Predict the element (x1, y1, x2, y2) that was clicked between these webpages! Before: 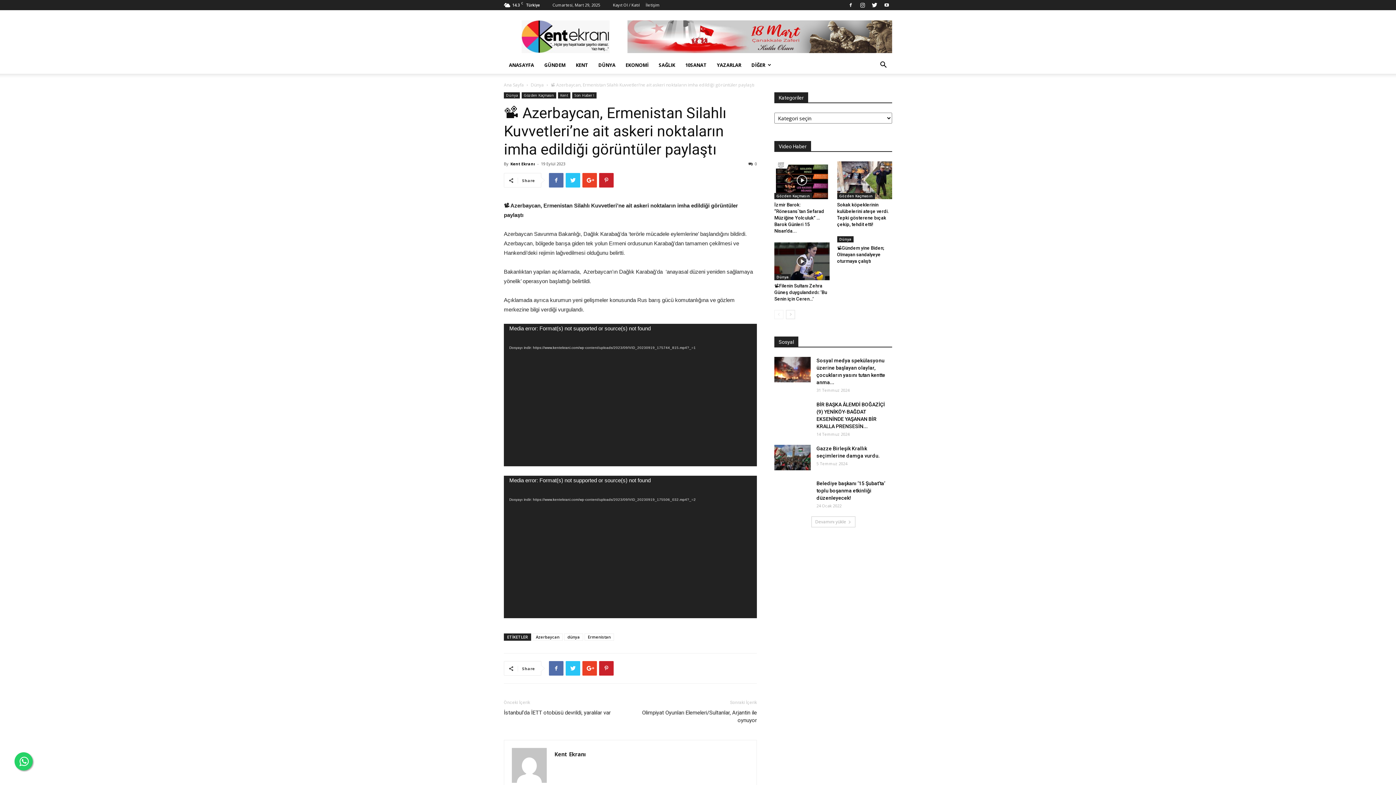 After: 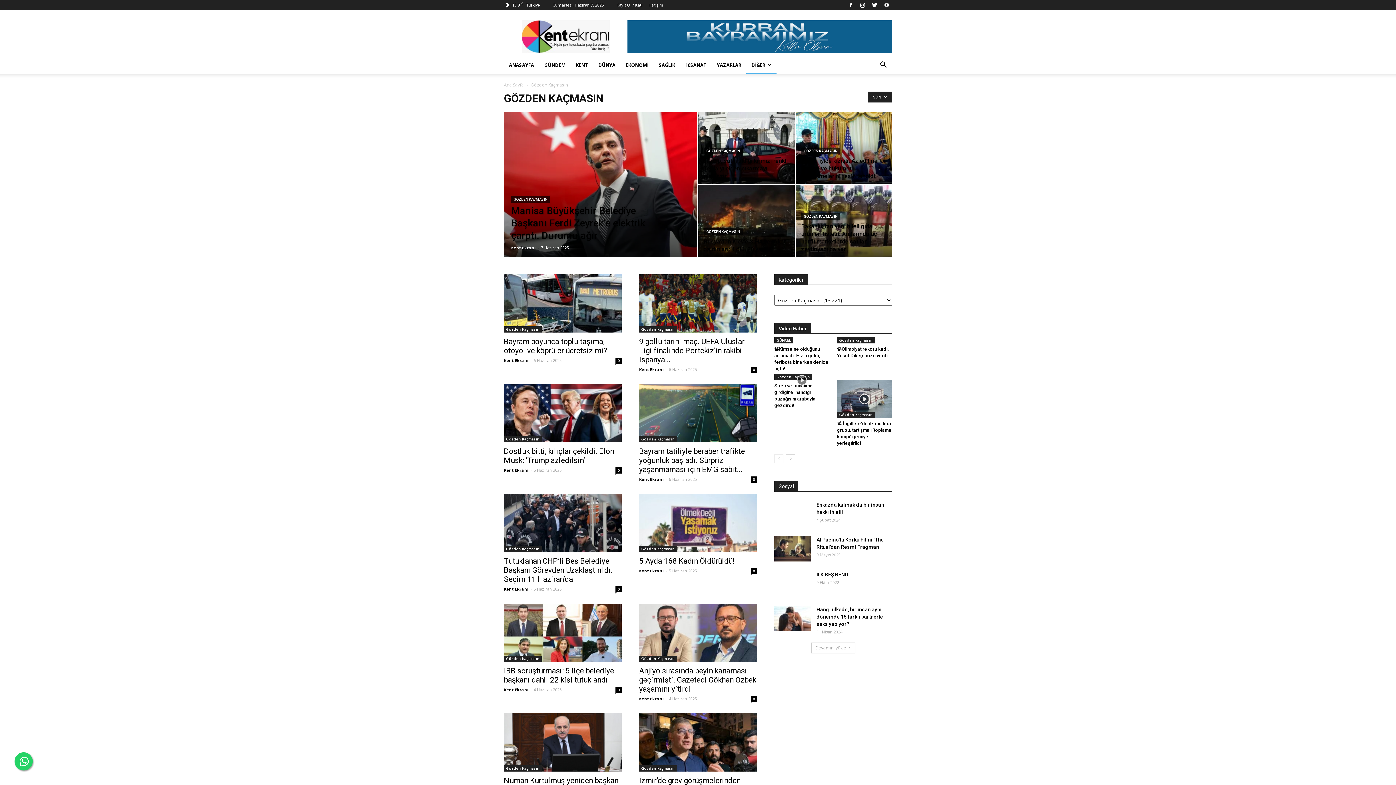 Action: label: Gözden Kaçmasın bbox: (837, 193, 875, 199)